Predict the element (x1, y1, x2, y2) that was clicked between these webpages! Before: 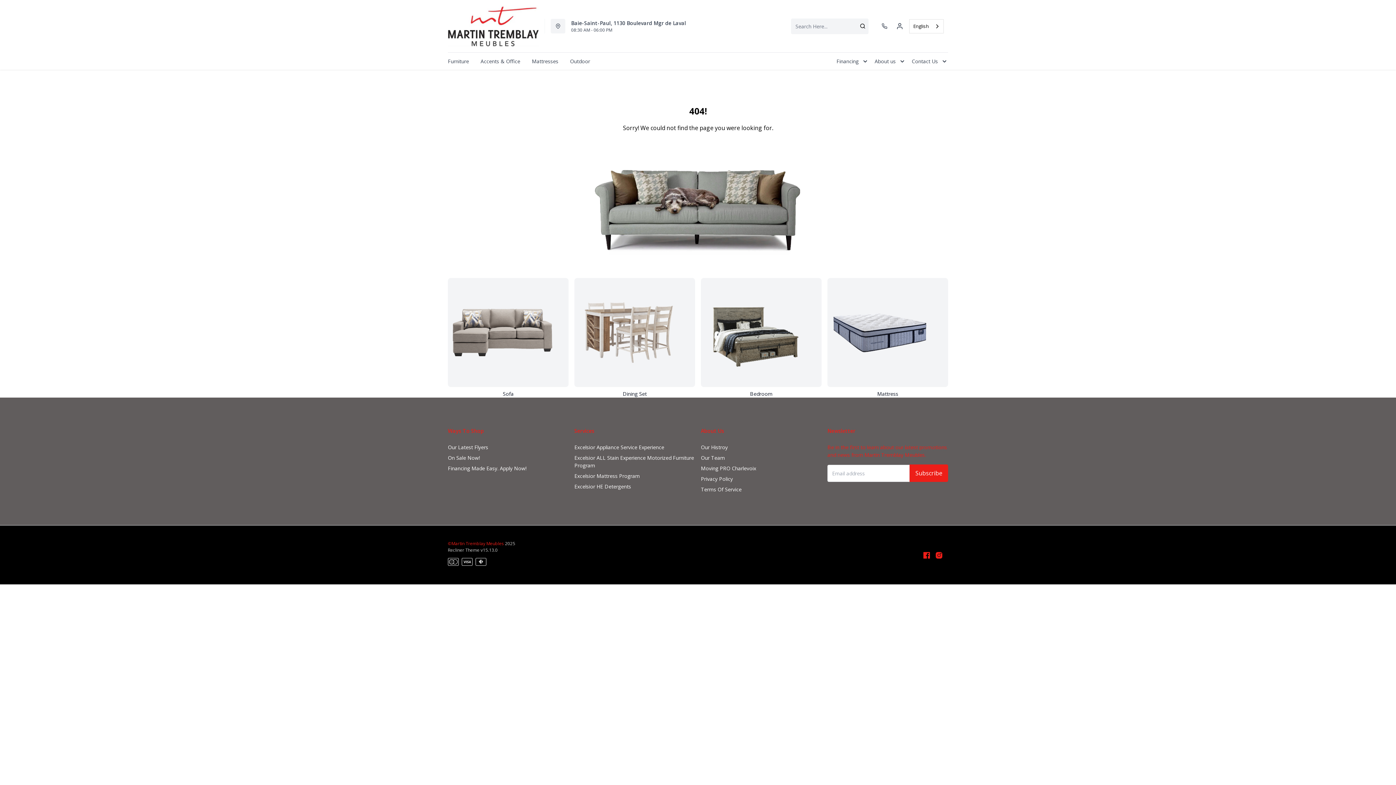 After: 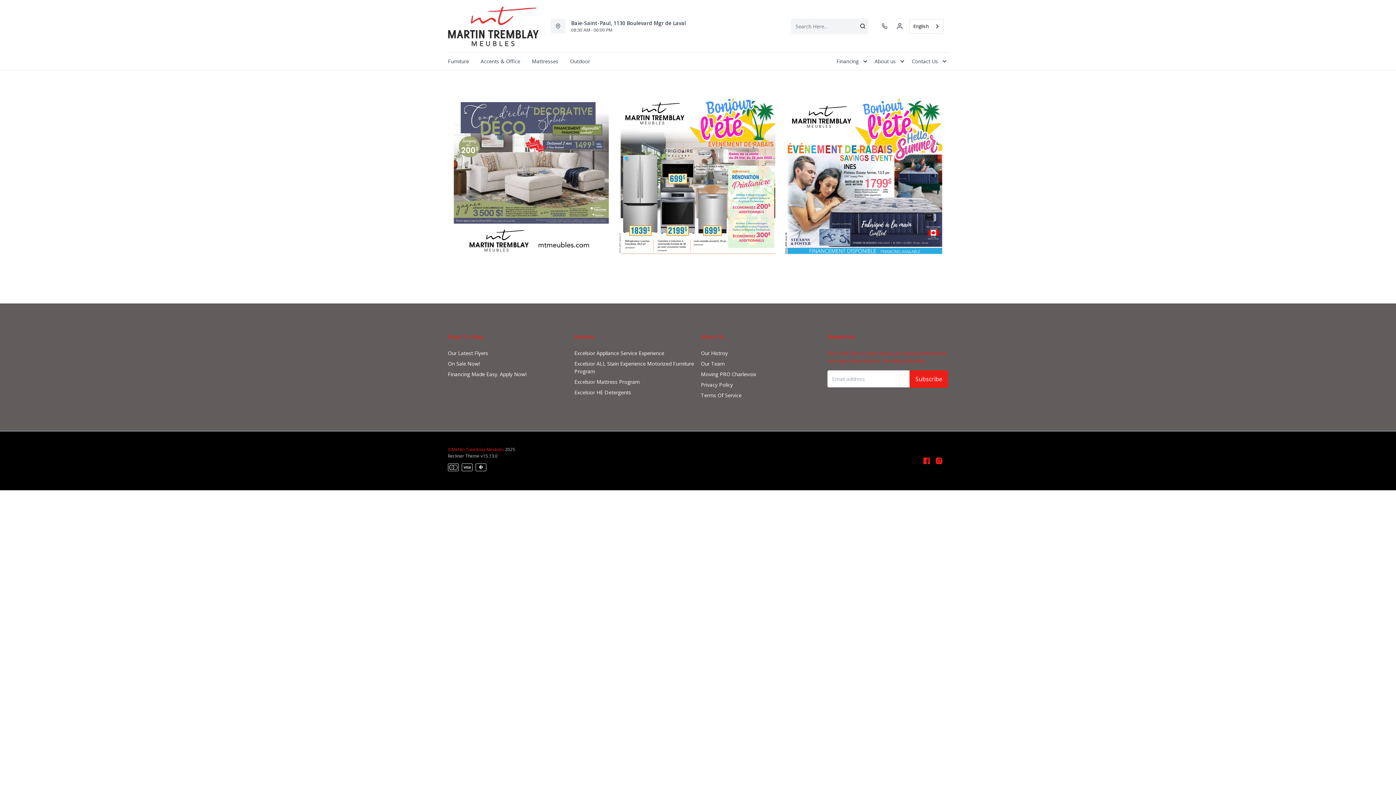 Action: bbox: (448, 441, 488, 453) label: Our Latest Flyers